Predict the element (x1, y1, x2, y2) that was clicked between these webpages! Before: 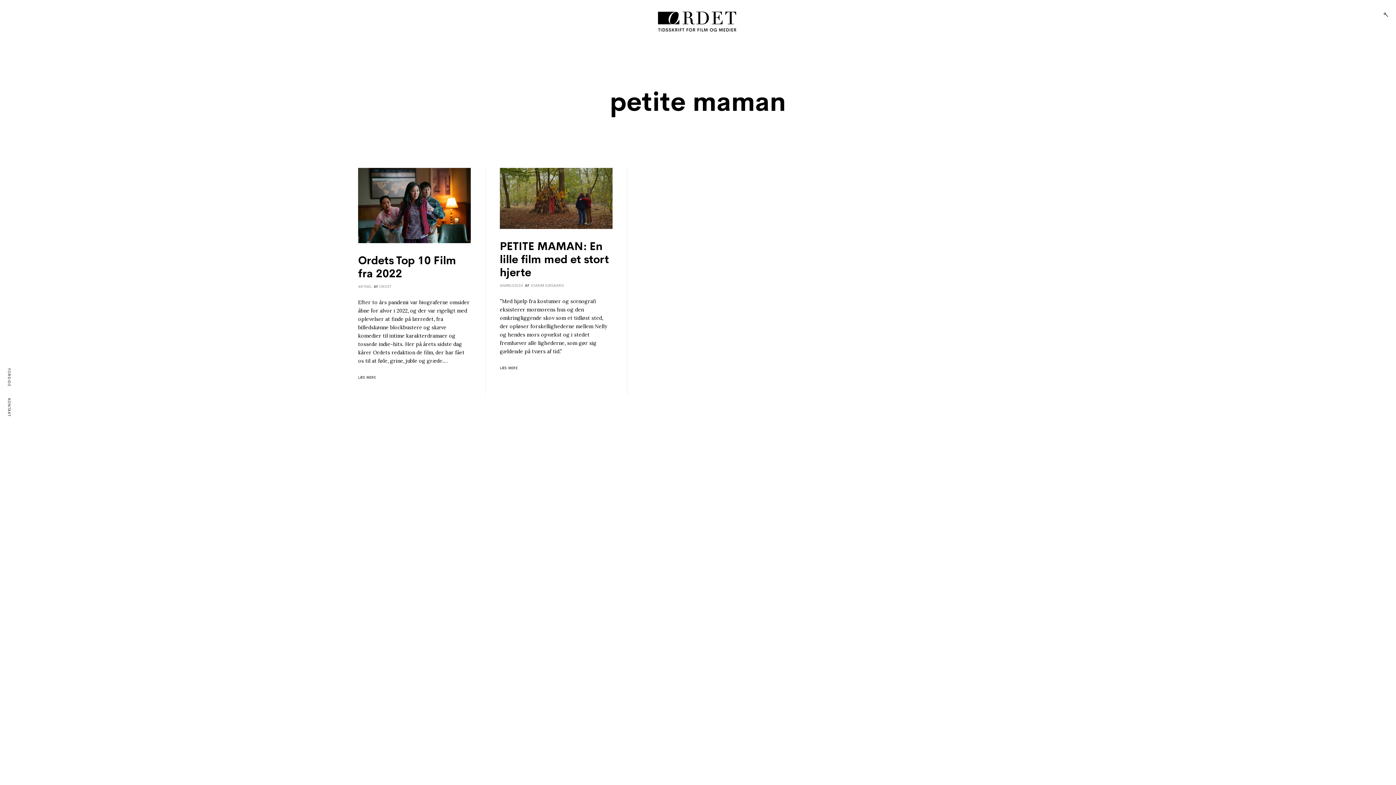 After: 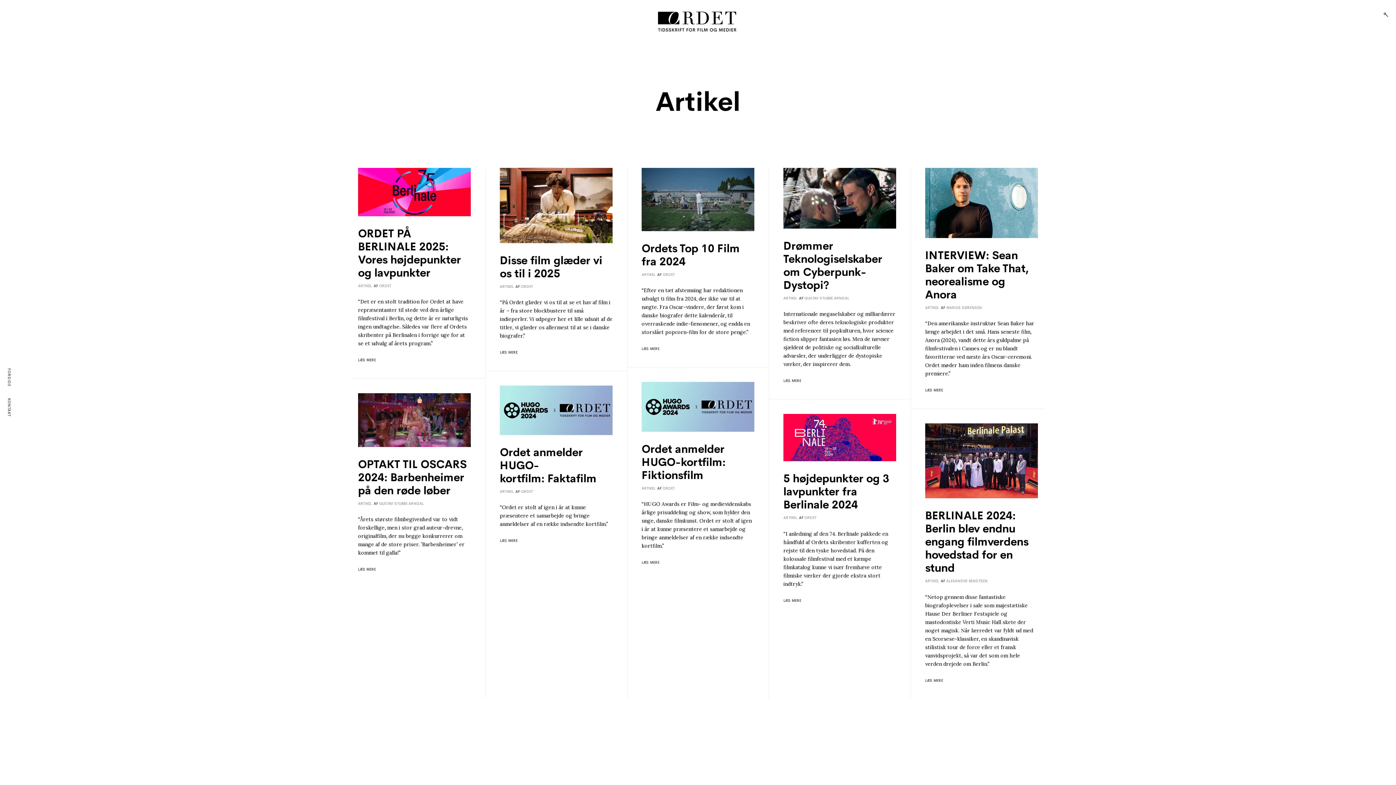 Action: bbox: (358, 284, 372, 288) label: ARTIKEL